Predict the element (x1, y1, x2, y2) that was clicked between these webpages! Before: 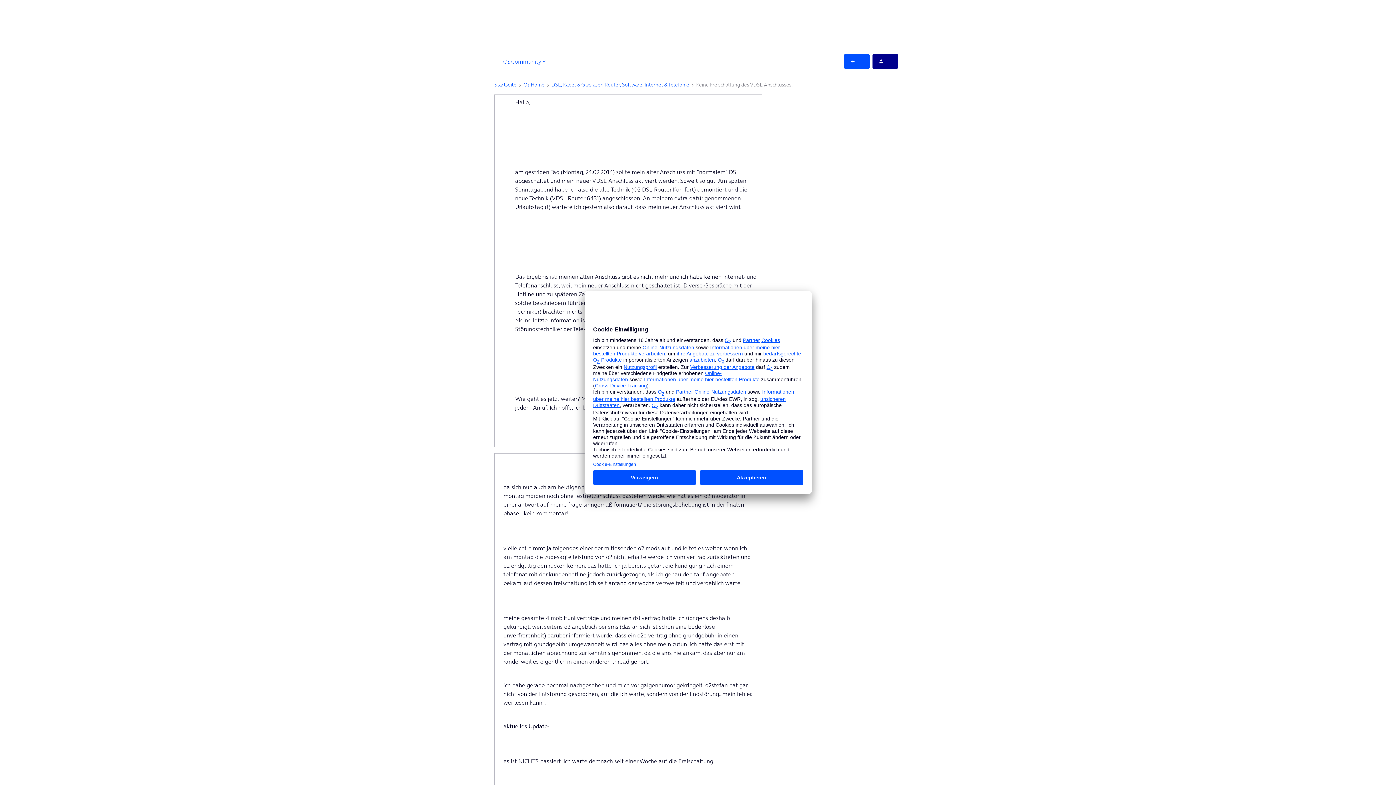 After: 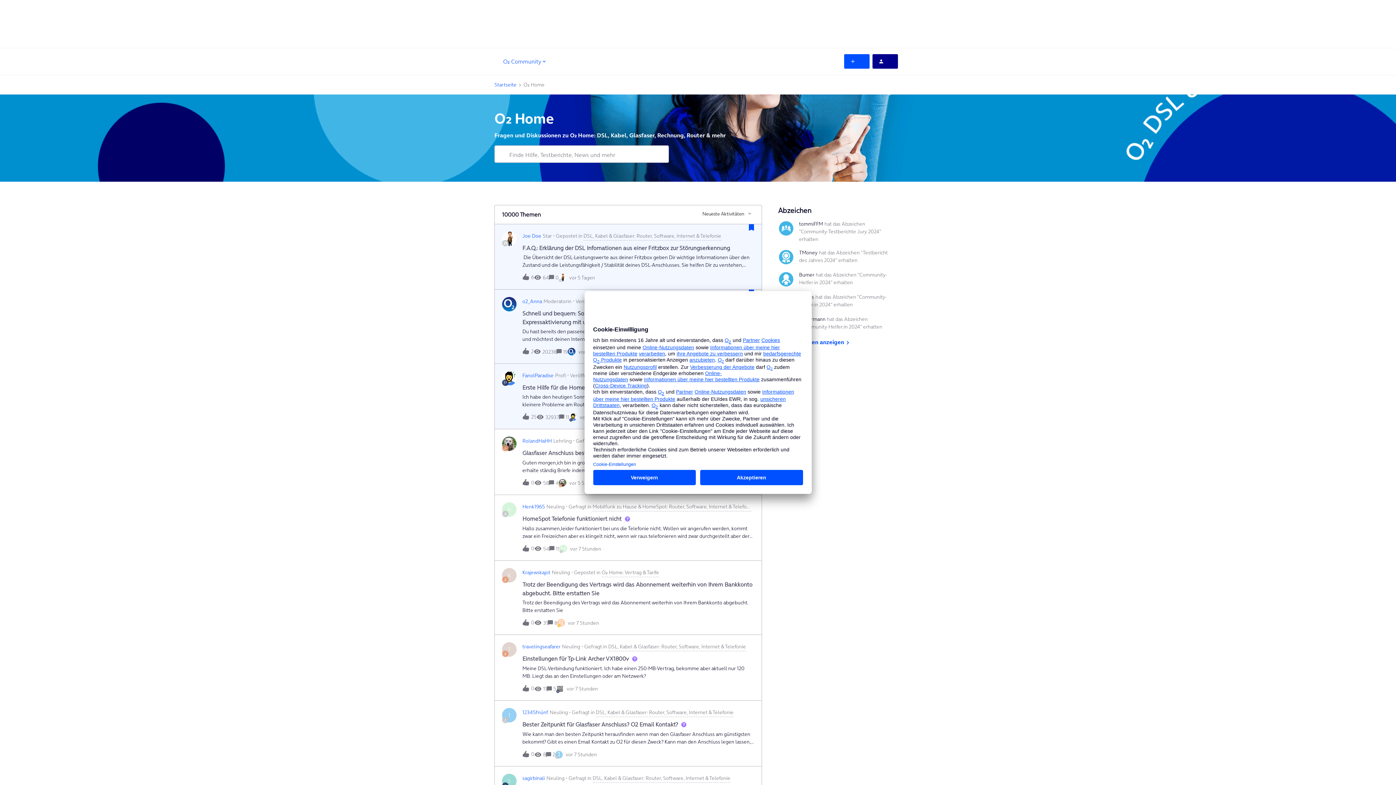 Action: bbox: (523, 80, 544, 88) label: O₂ Home